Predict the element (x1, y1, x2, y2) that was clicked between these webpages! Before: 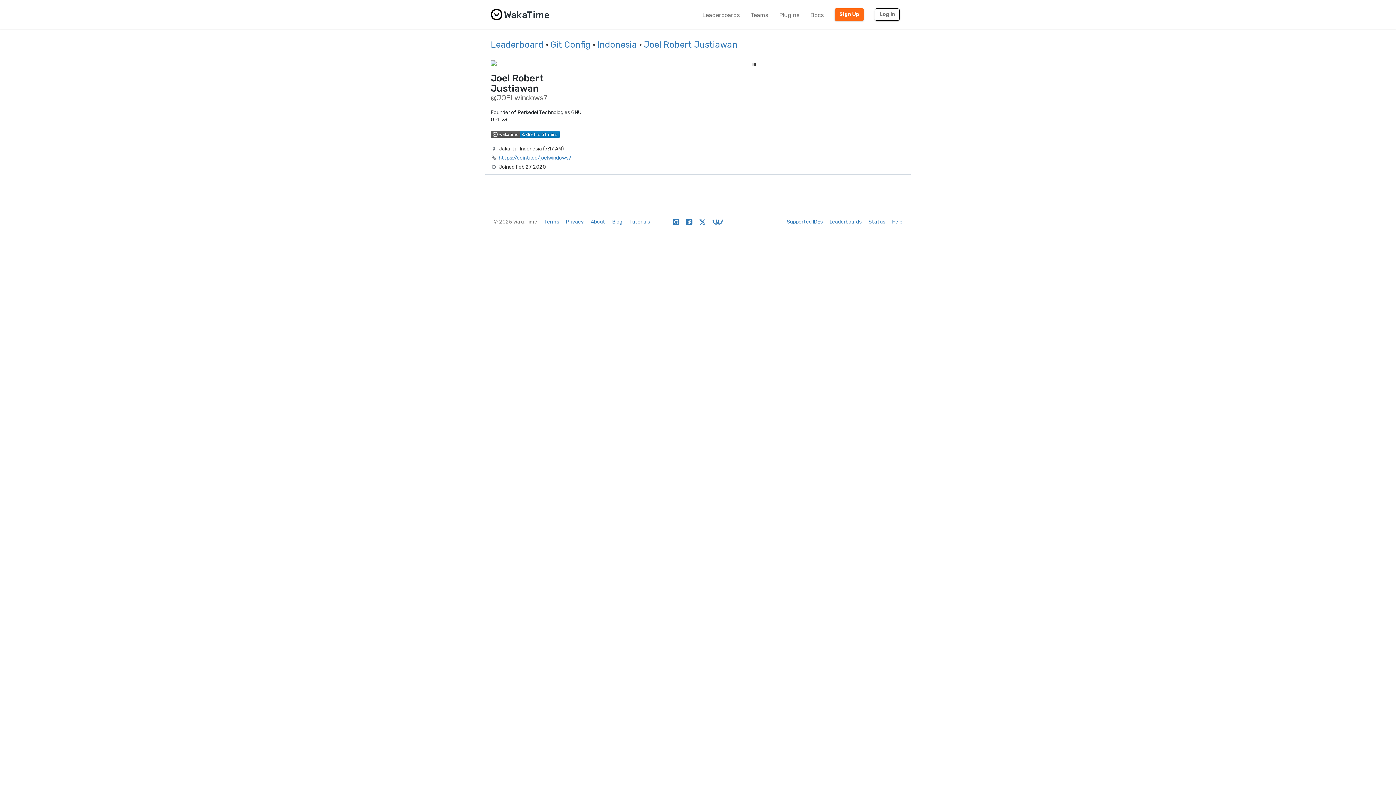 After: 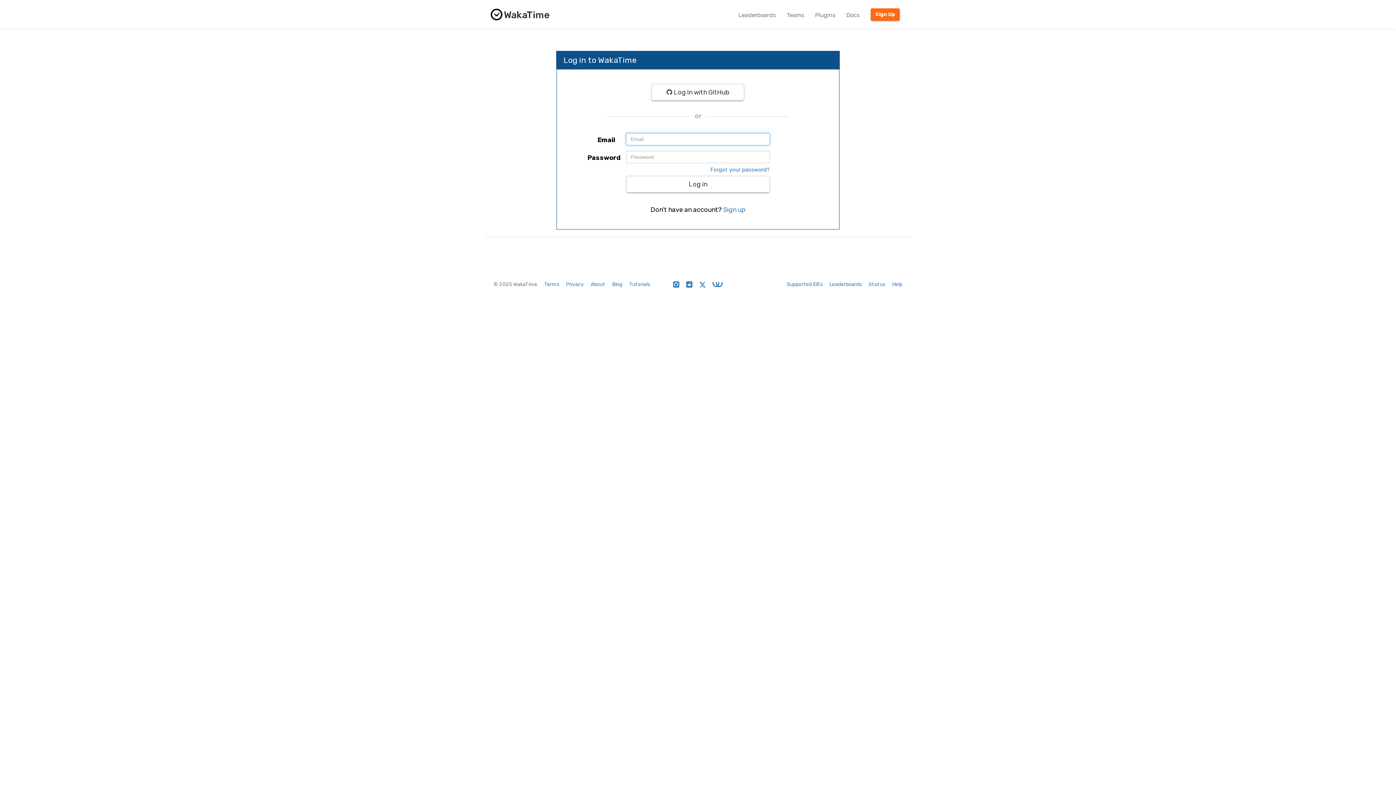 Action: bbox: (874, 8, 900, 20) label: Log In